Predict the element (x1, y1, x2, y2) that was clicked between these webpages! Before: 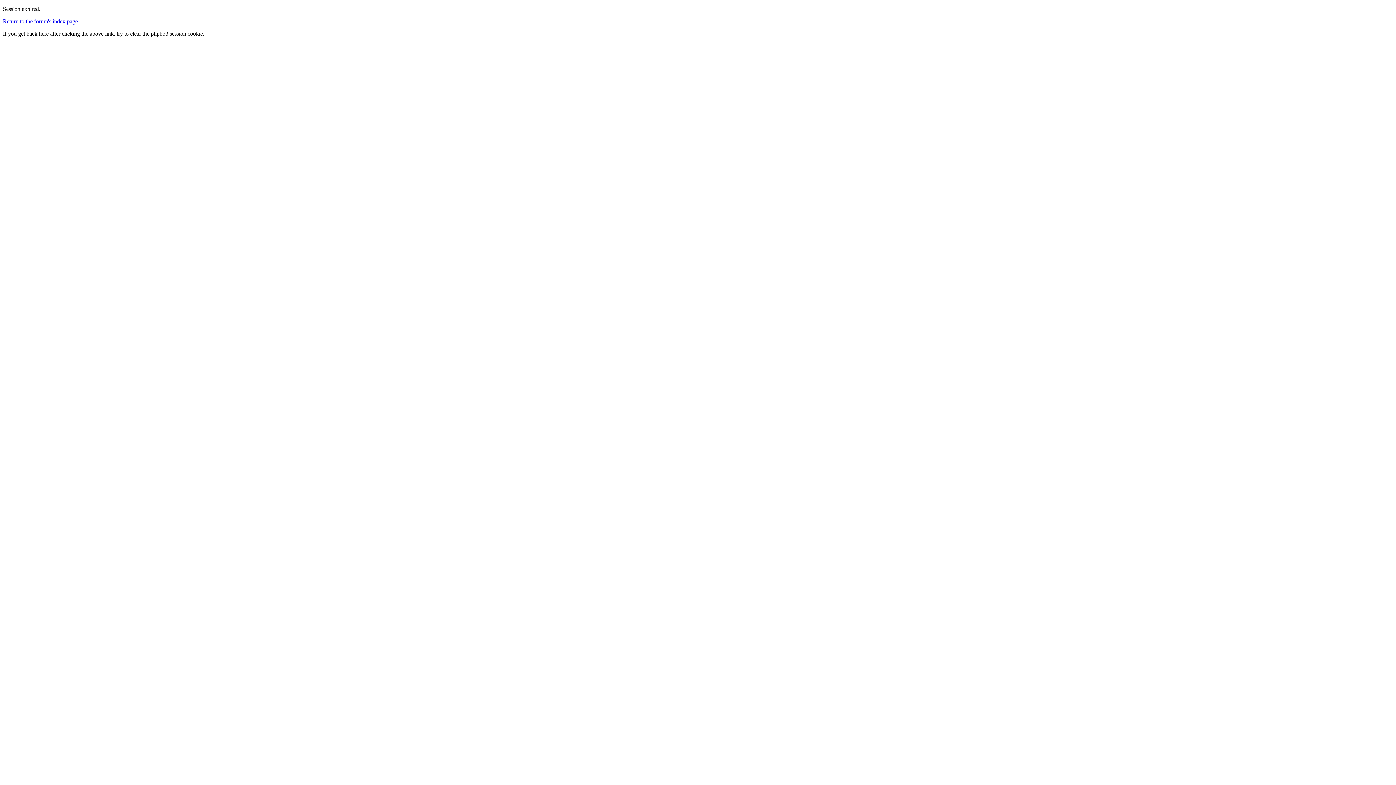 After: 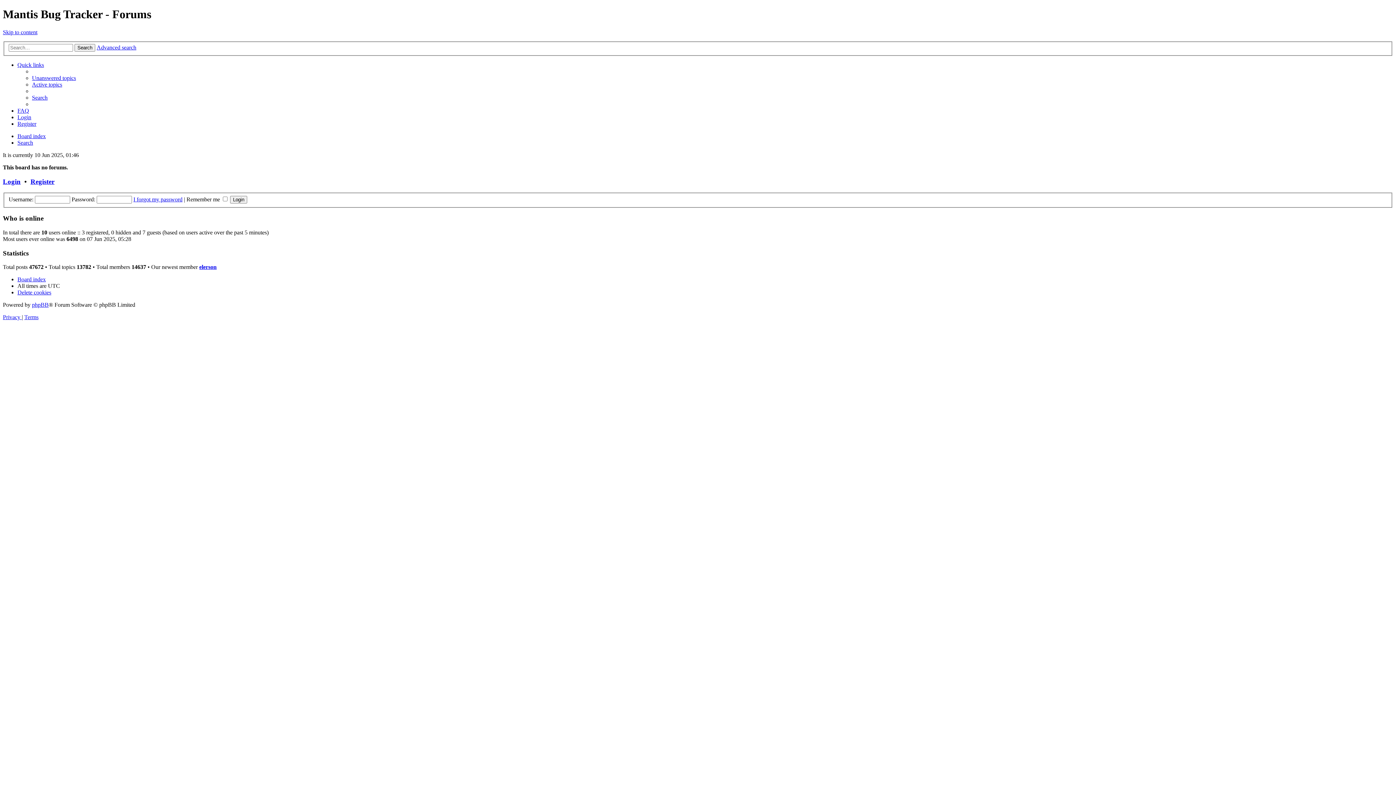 Action: label: Return to the forum's index page bbox: (2, 18, 77, 24)